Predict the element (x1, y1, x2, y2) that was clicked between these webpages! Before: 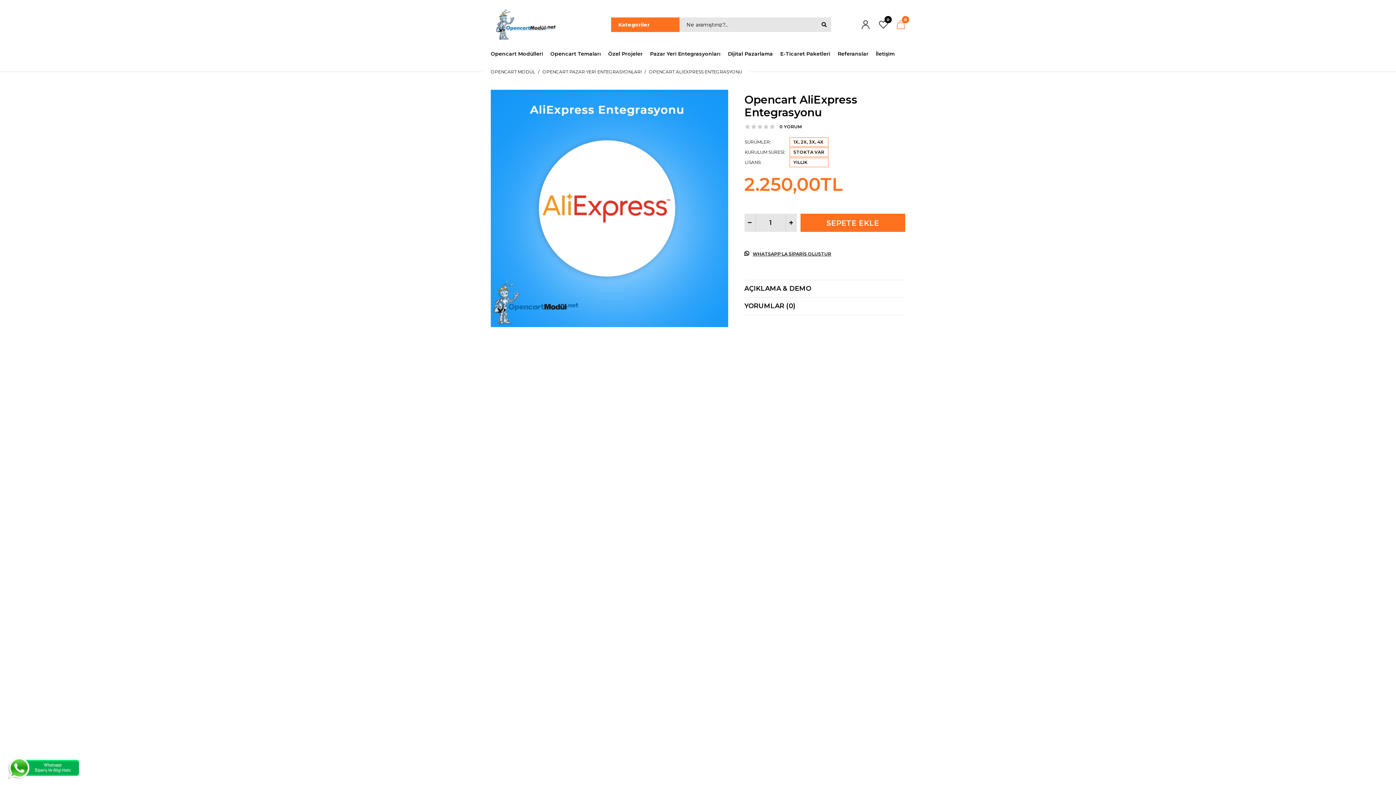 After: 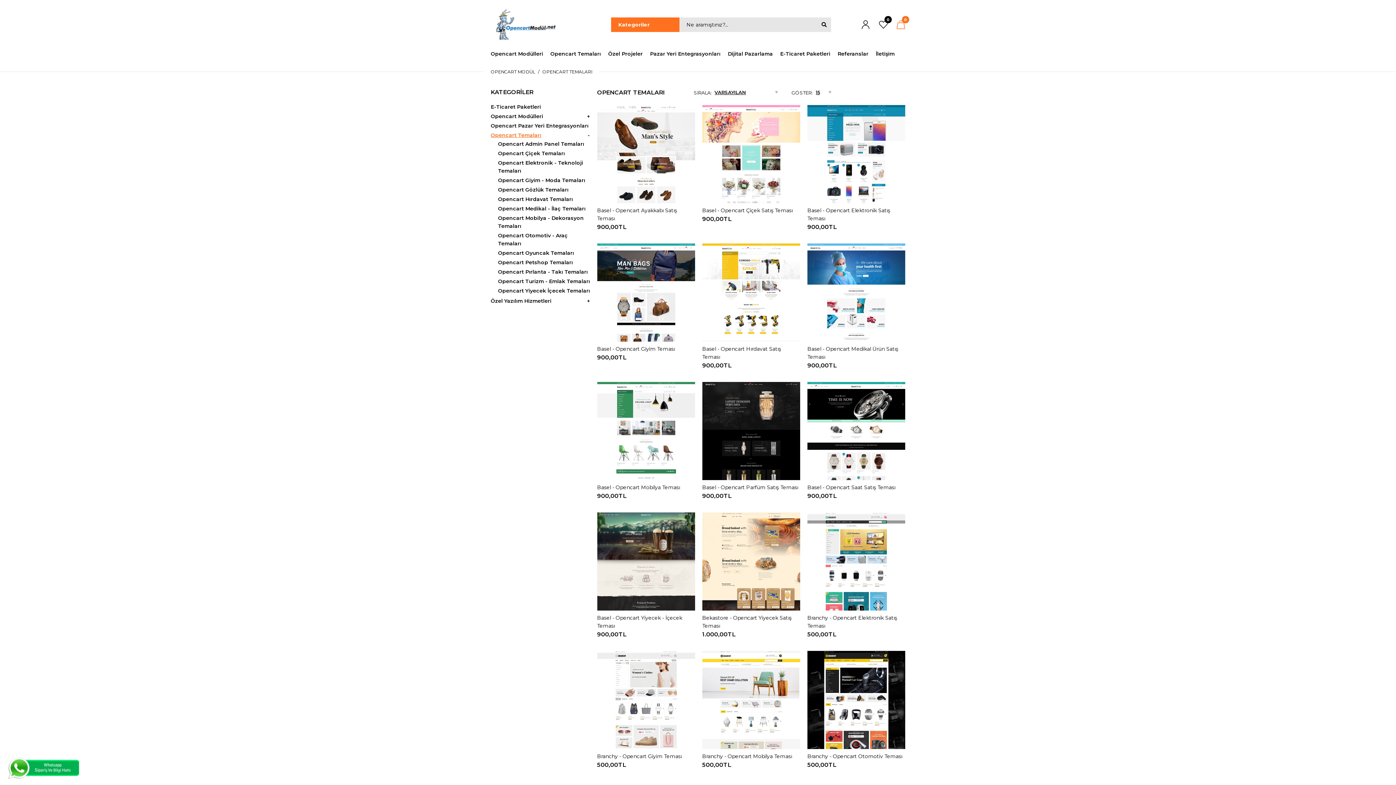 Action: label: Opencart Temaları bbox: (550, 49, 601, 67)